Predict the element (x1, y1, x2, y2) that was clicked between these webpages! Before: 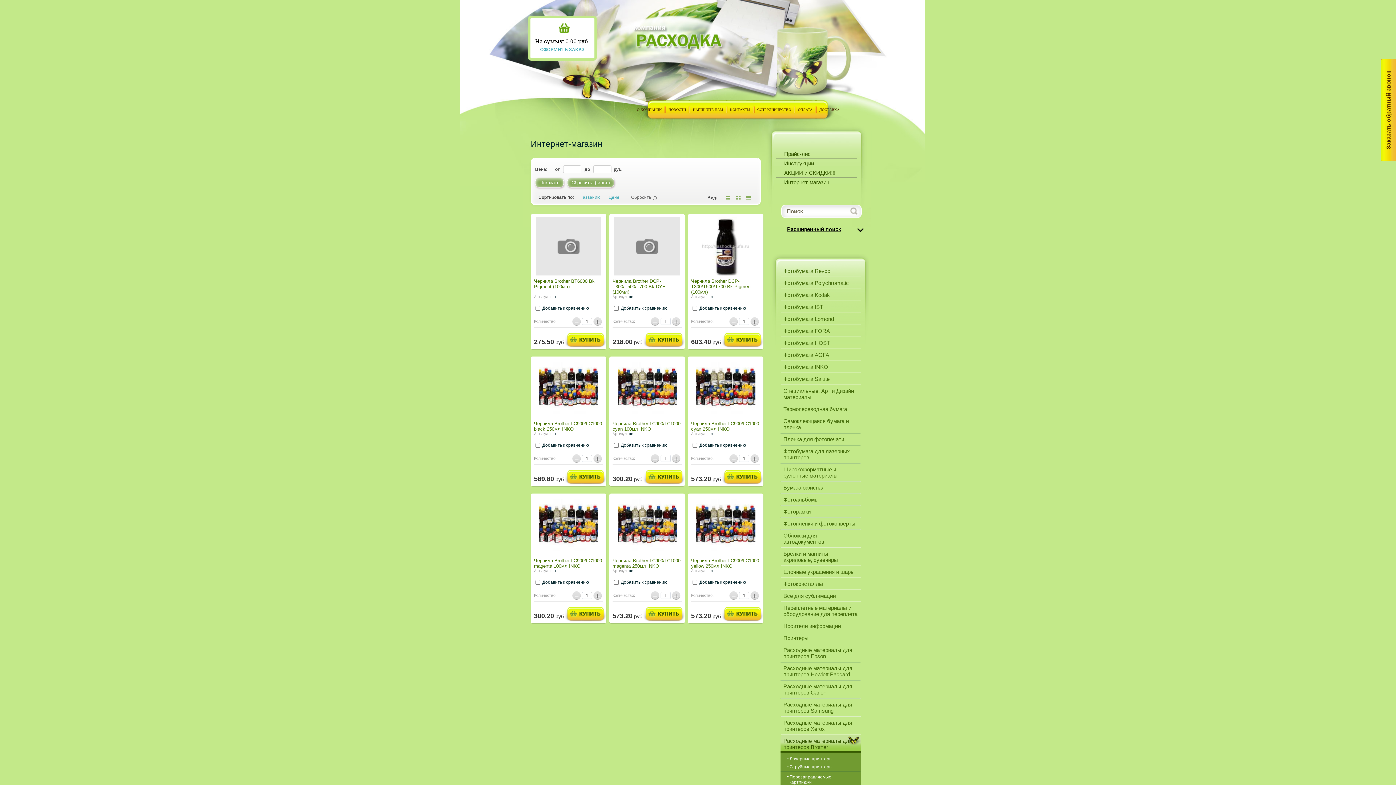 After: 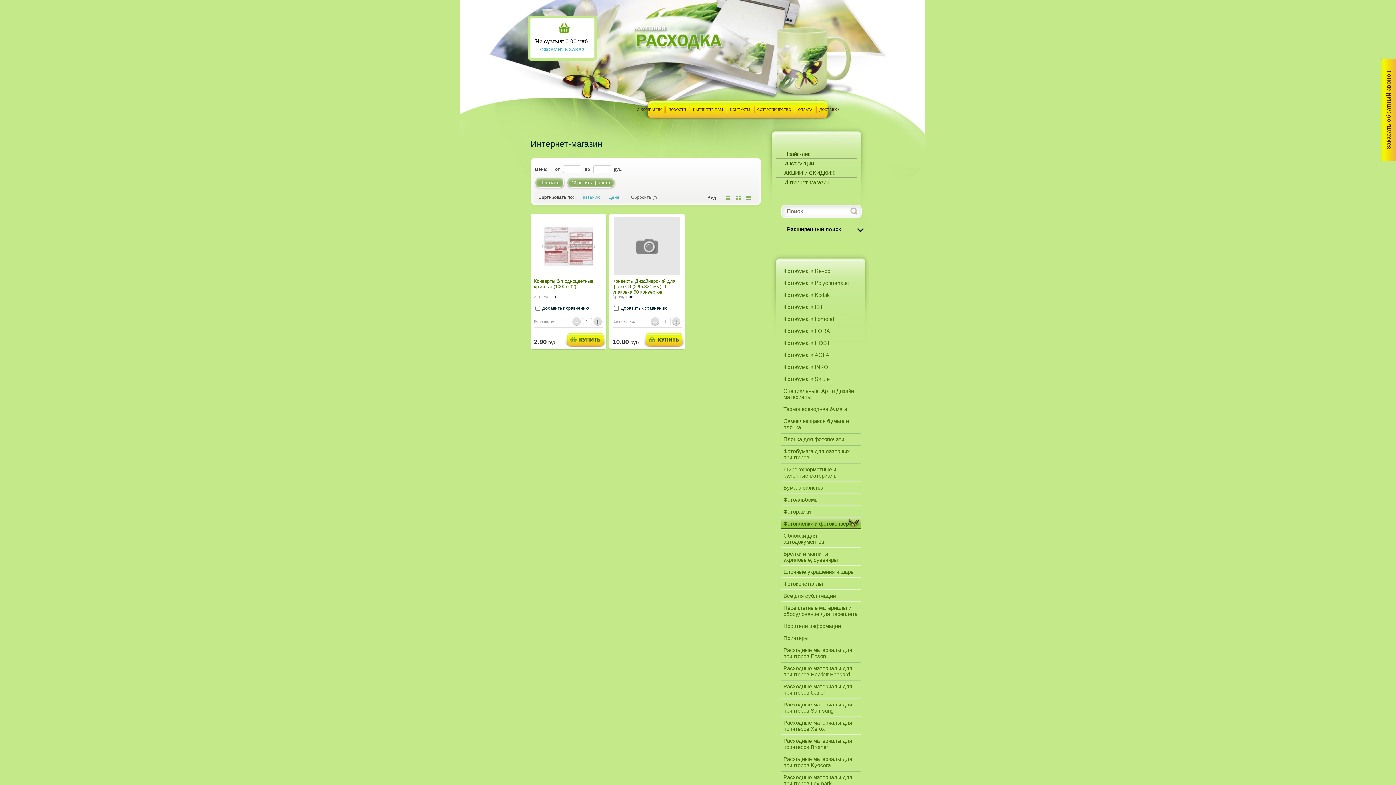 Action: bbox: (780, 518, 861, 529) label: Фотопленки и фотоконверты